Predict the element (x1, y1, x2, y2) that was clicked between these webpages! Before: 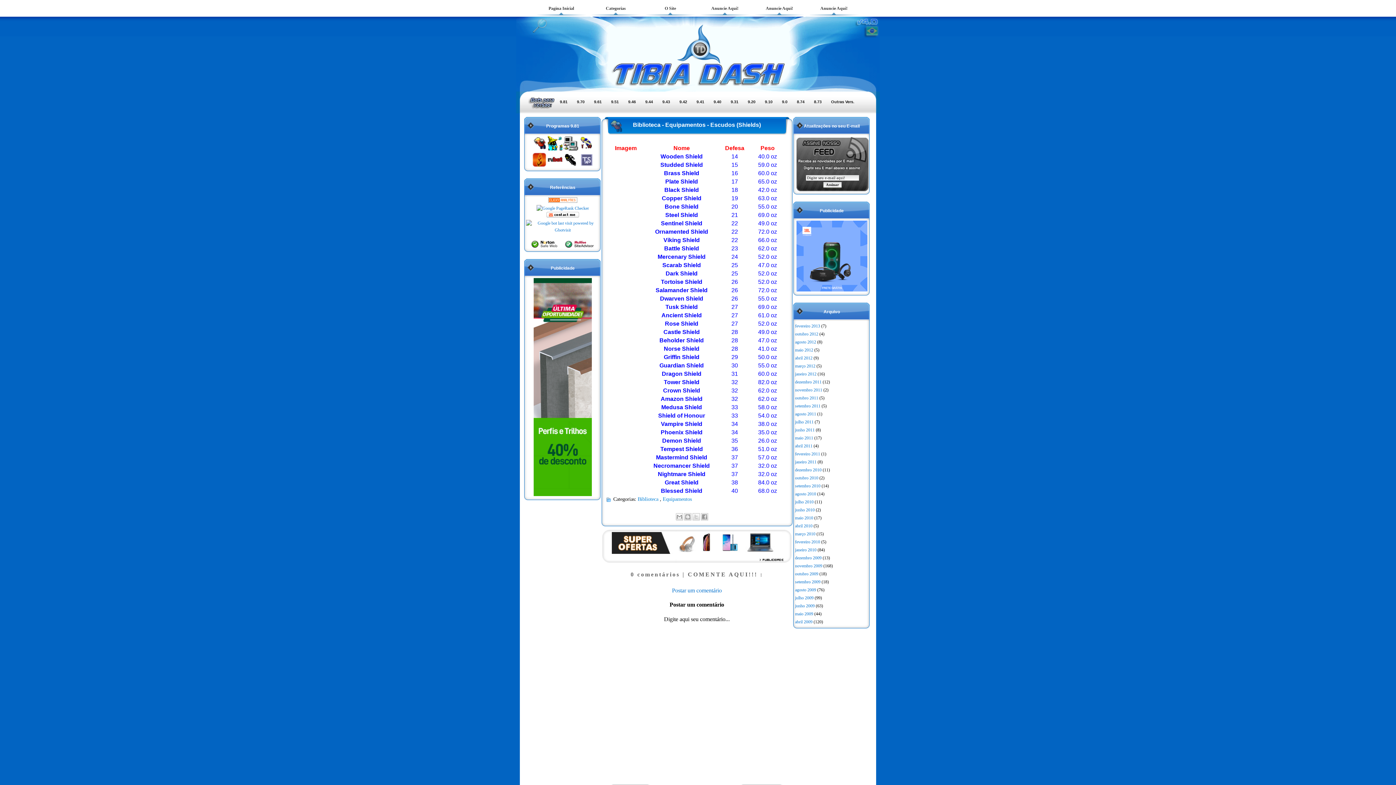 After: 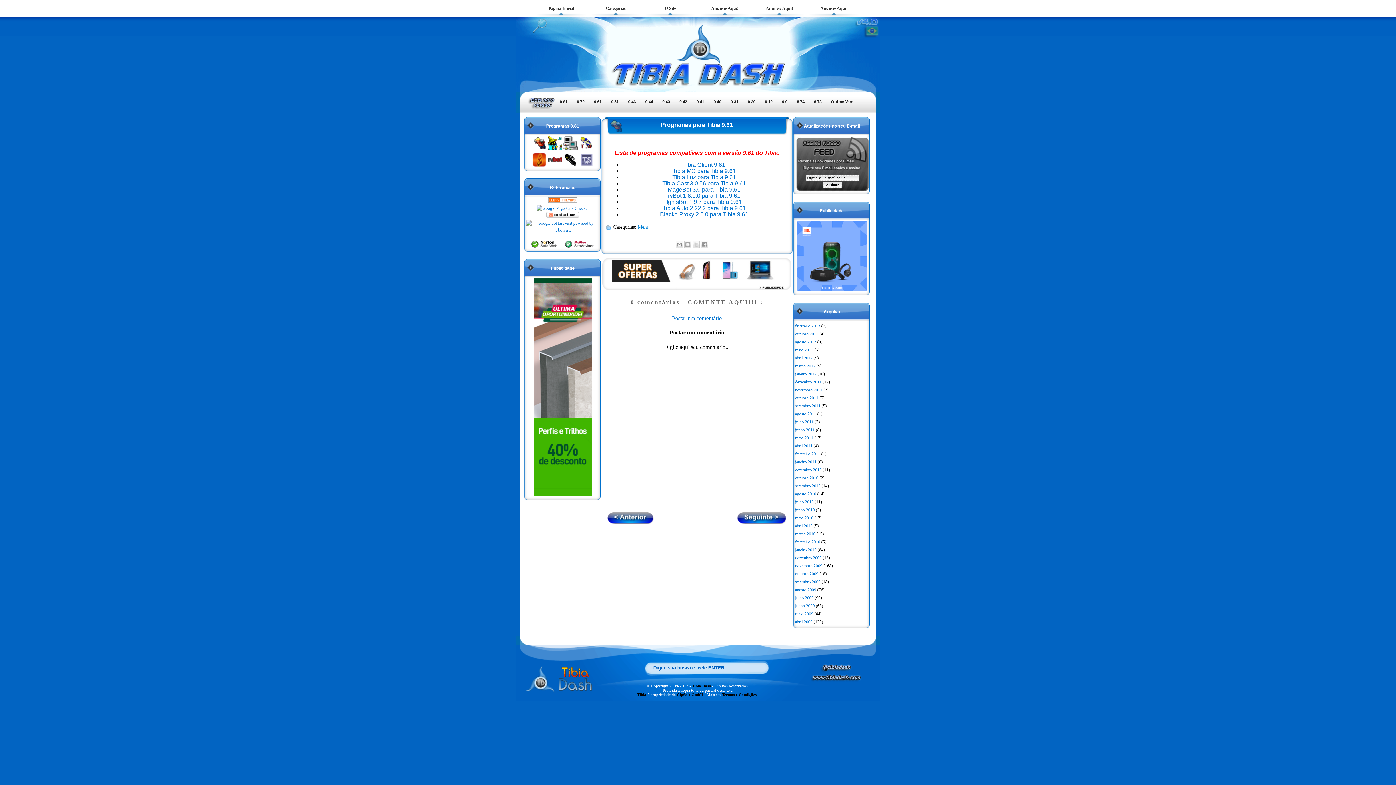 Action: label: 9.61 bbox: (588, 96, 605, 107)